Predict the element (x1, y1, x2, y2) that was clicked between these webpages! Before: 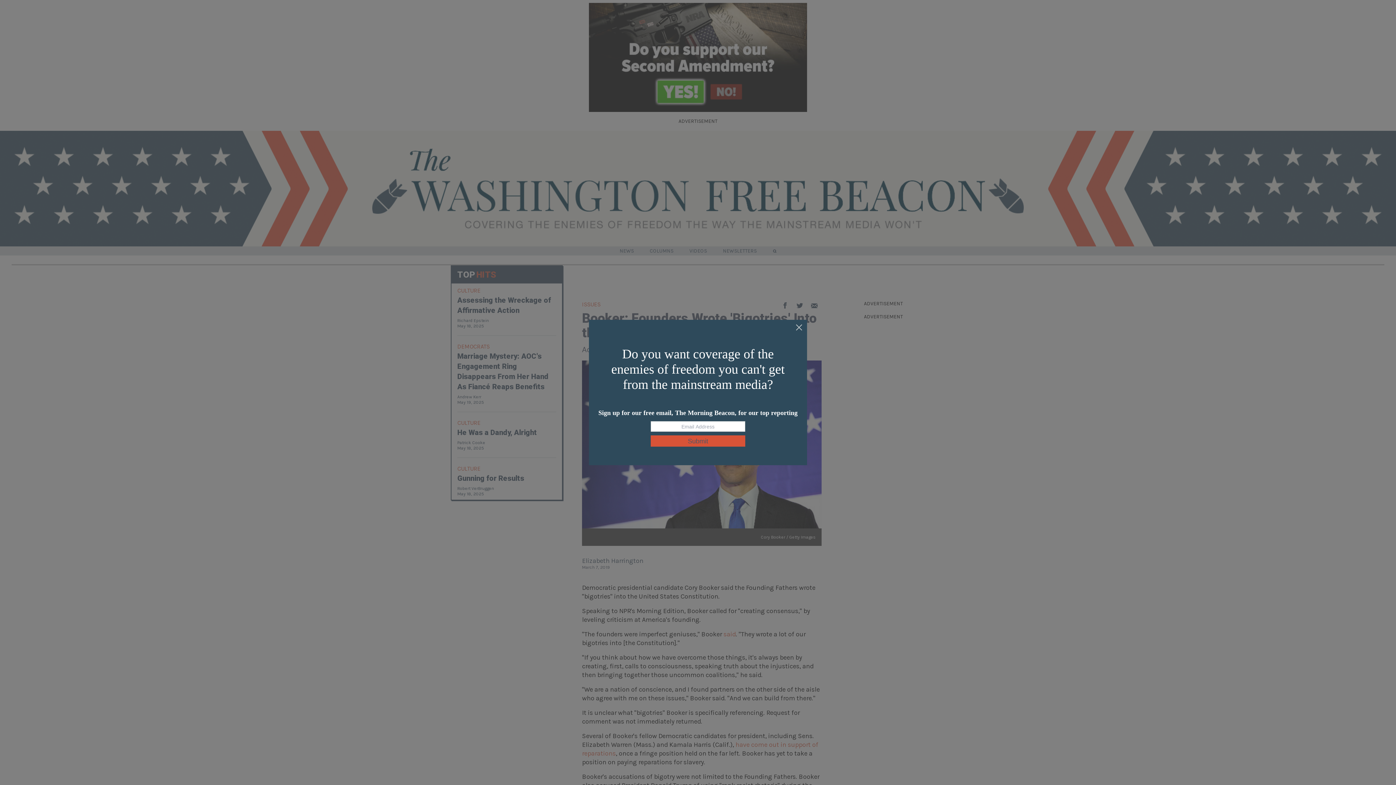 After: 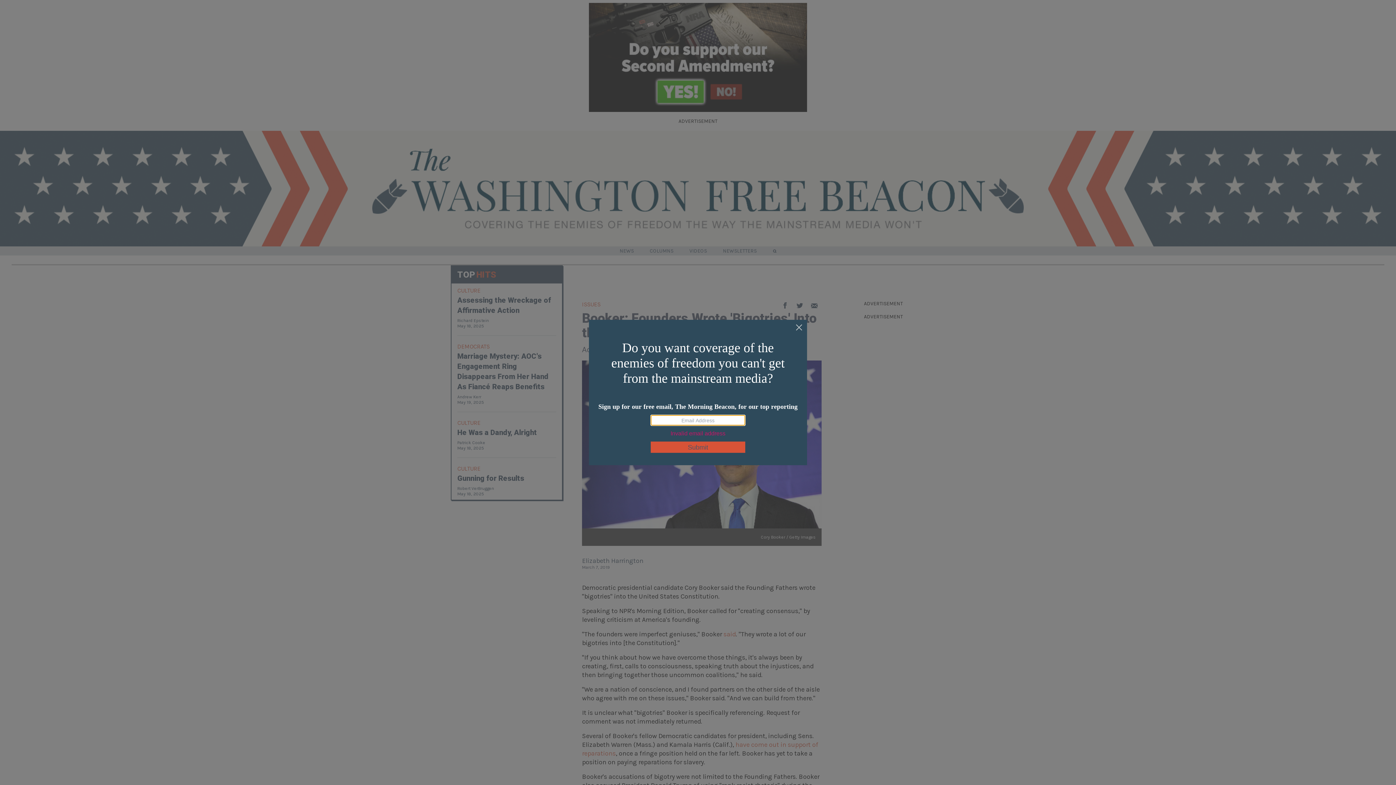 Action: bbox: (650, 435, 745, 446) label: Submit